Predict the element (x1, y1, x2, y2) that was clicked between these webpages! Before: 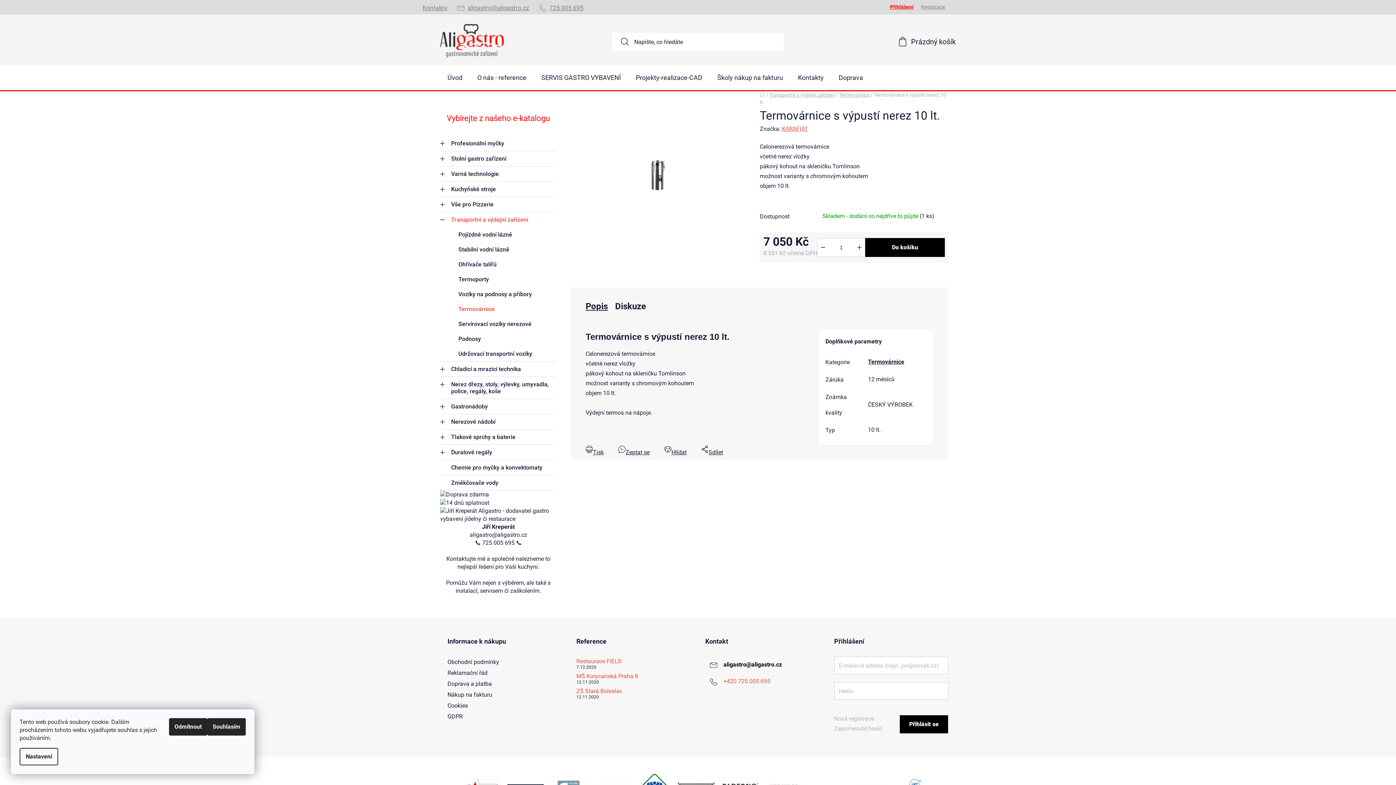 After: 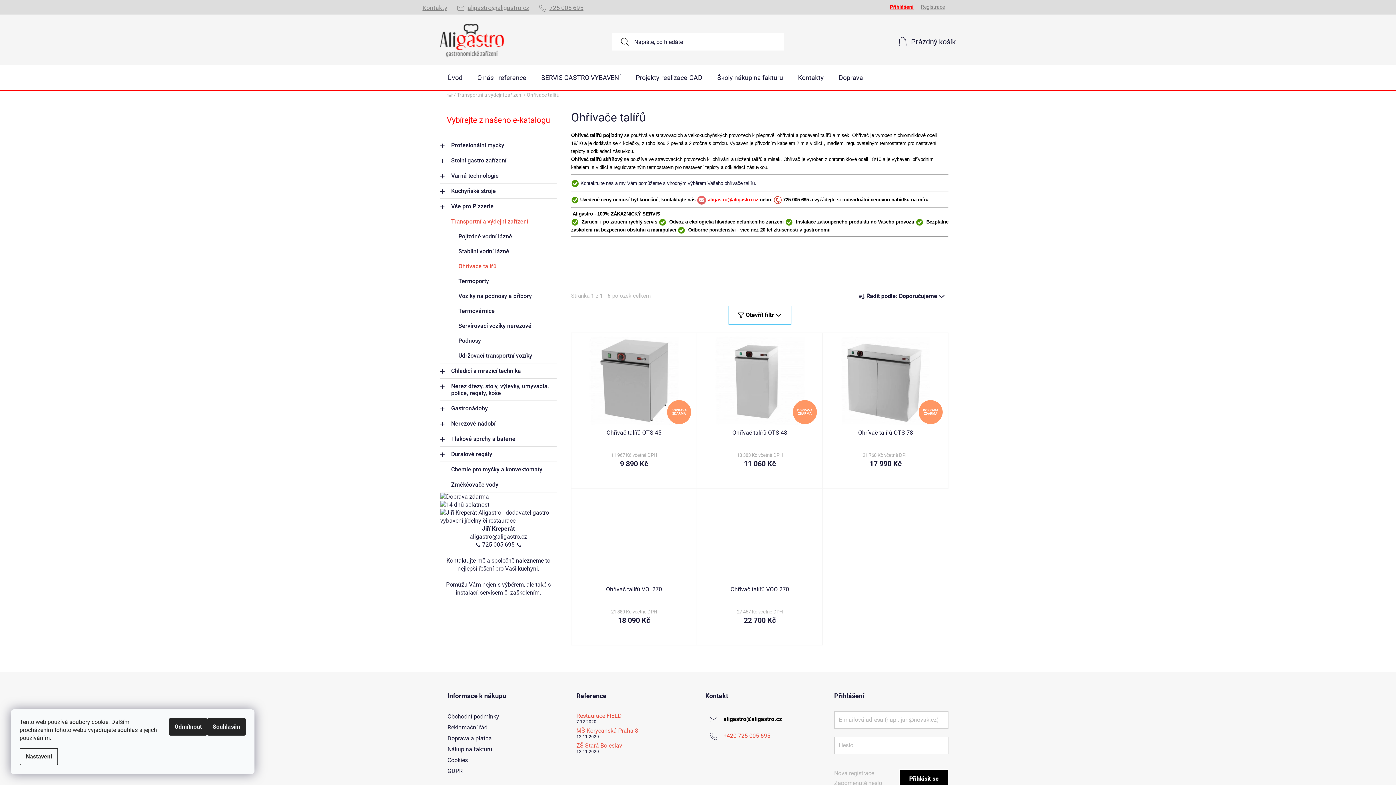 Action: bbox: (440, 256, 556, 271) label: Ohřívače talířů